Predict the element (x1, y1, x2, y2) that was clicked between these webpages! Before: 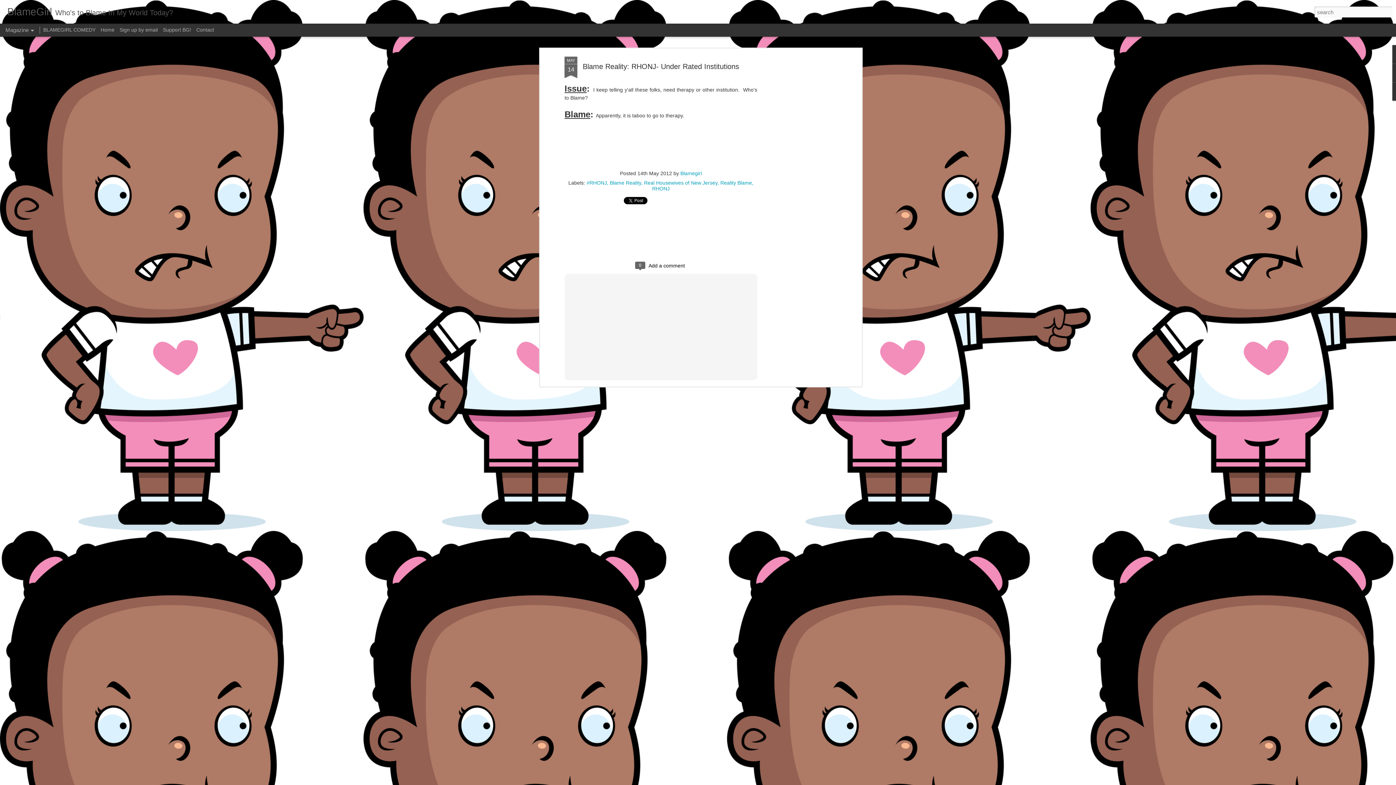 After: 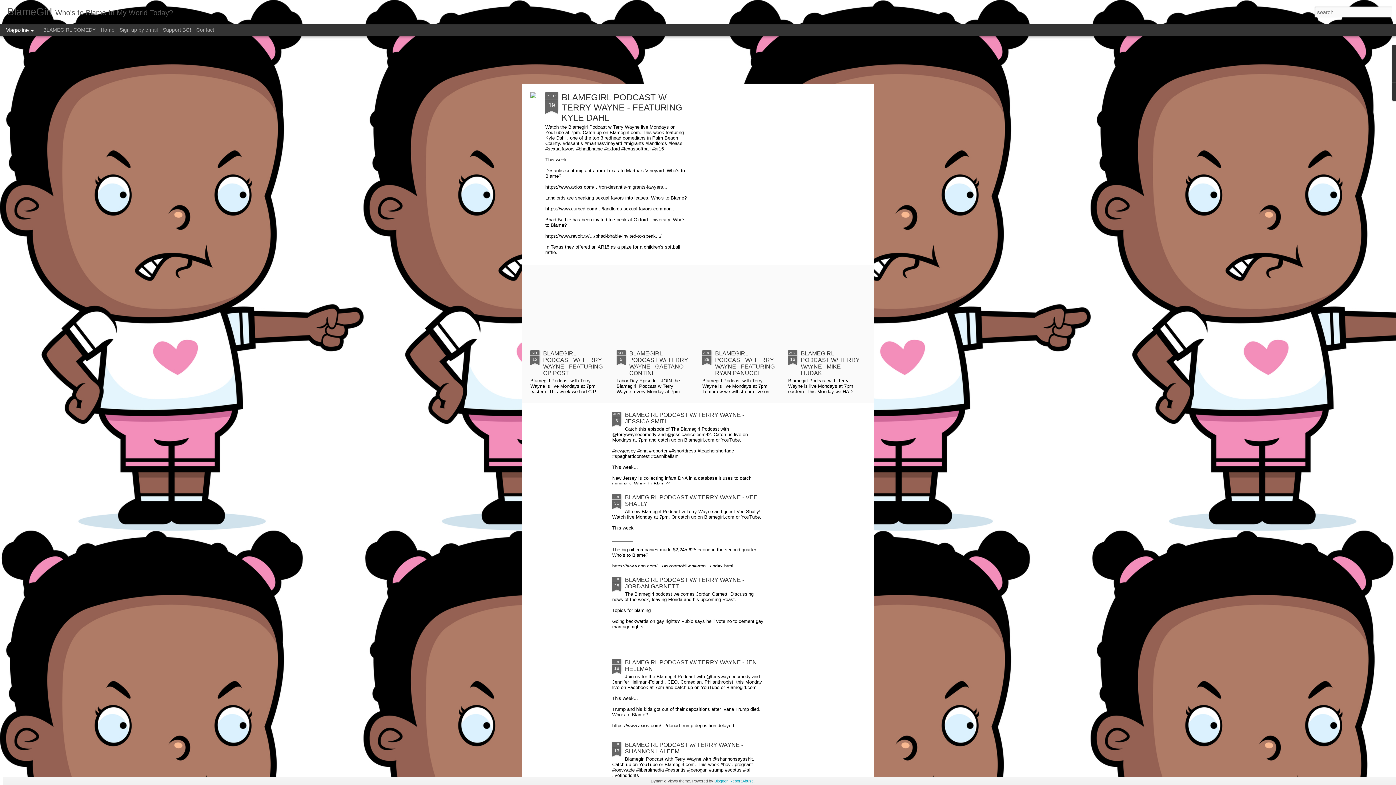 Action: label: Home bbox: (100, 26, 114, 32)